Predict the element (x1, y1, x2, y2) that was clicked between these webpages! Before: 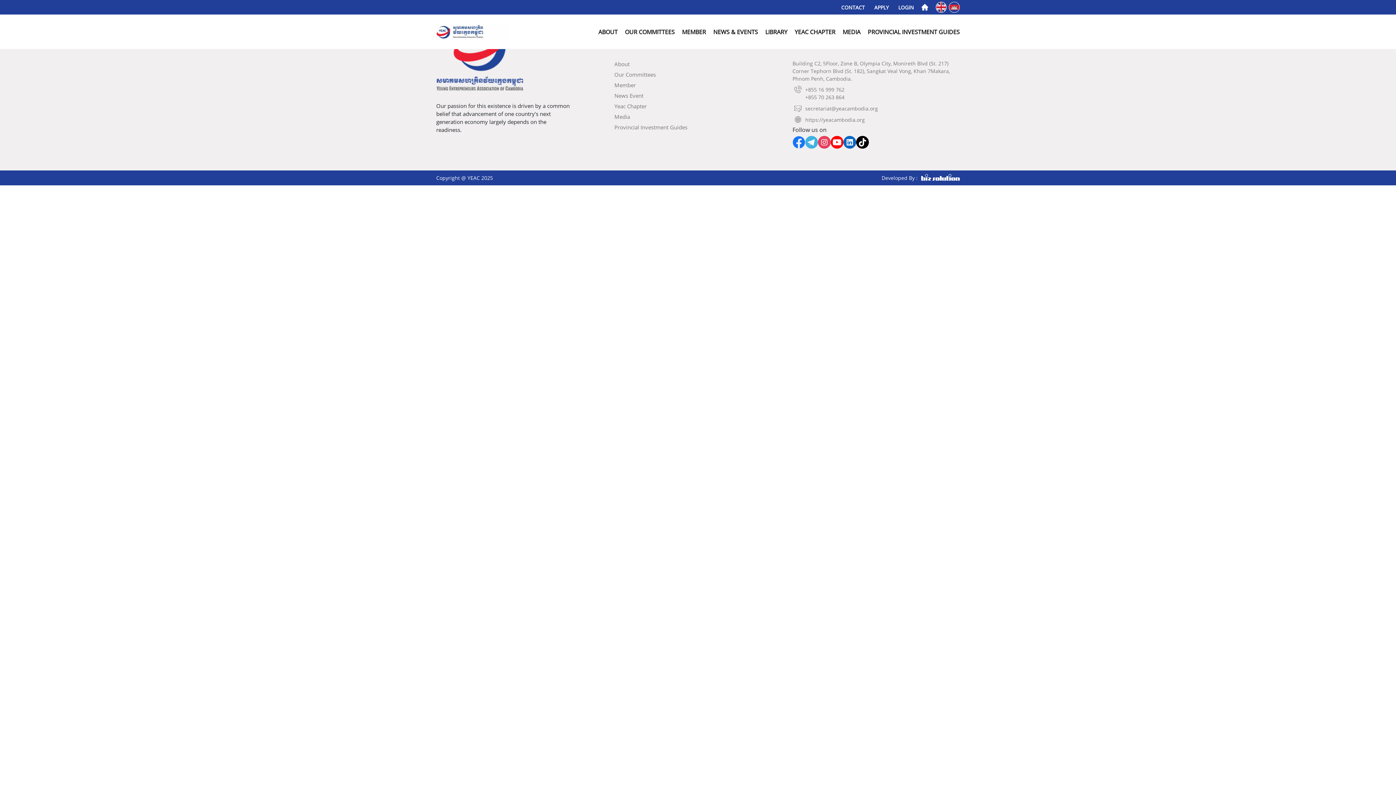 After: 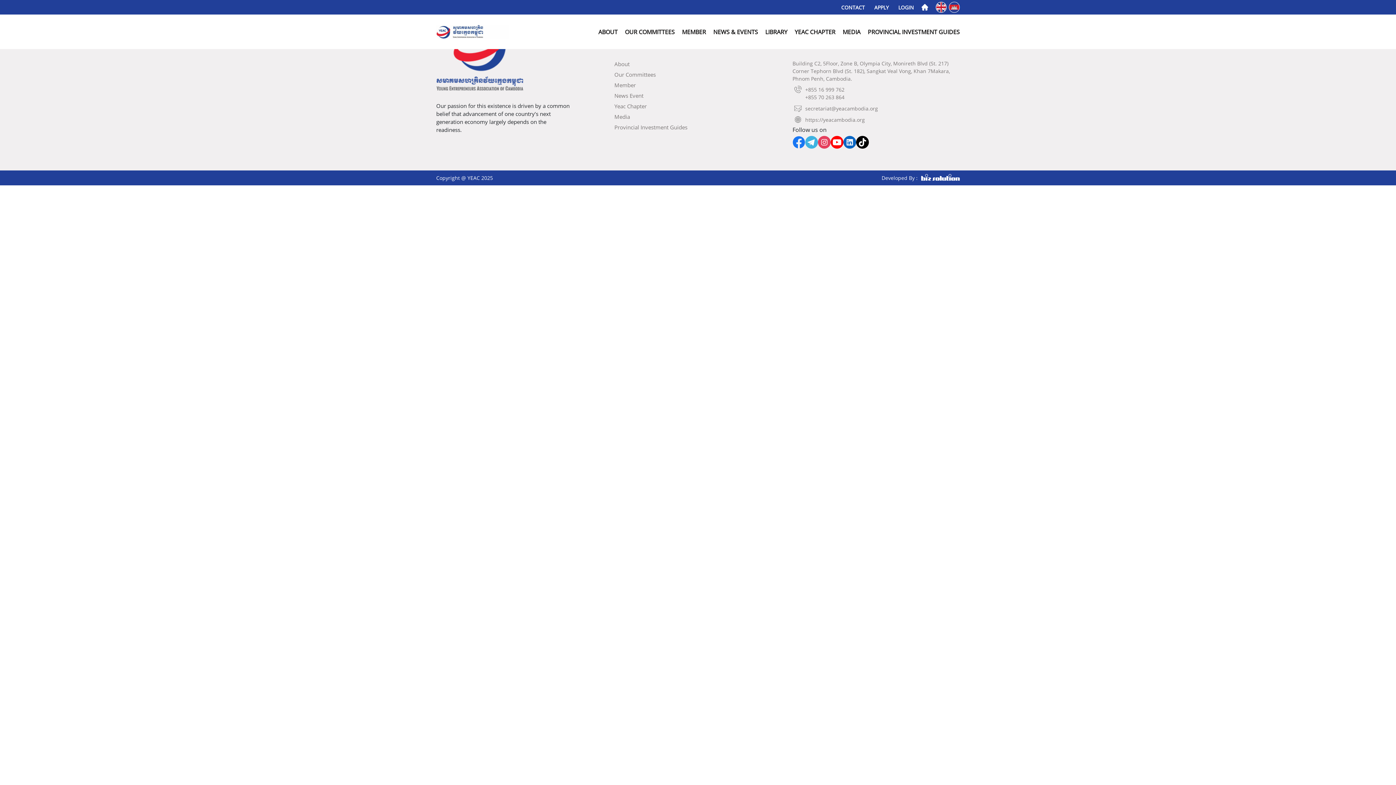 Action: bbox: (818, 136, 830, 148)